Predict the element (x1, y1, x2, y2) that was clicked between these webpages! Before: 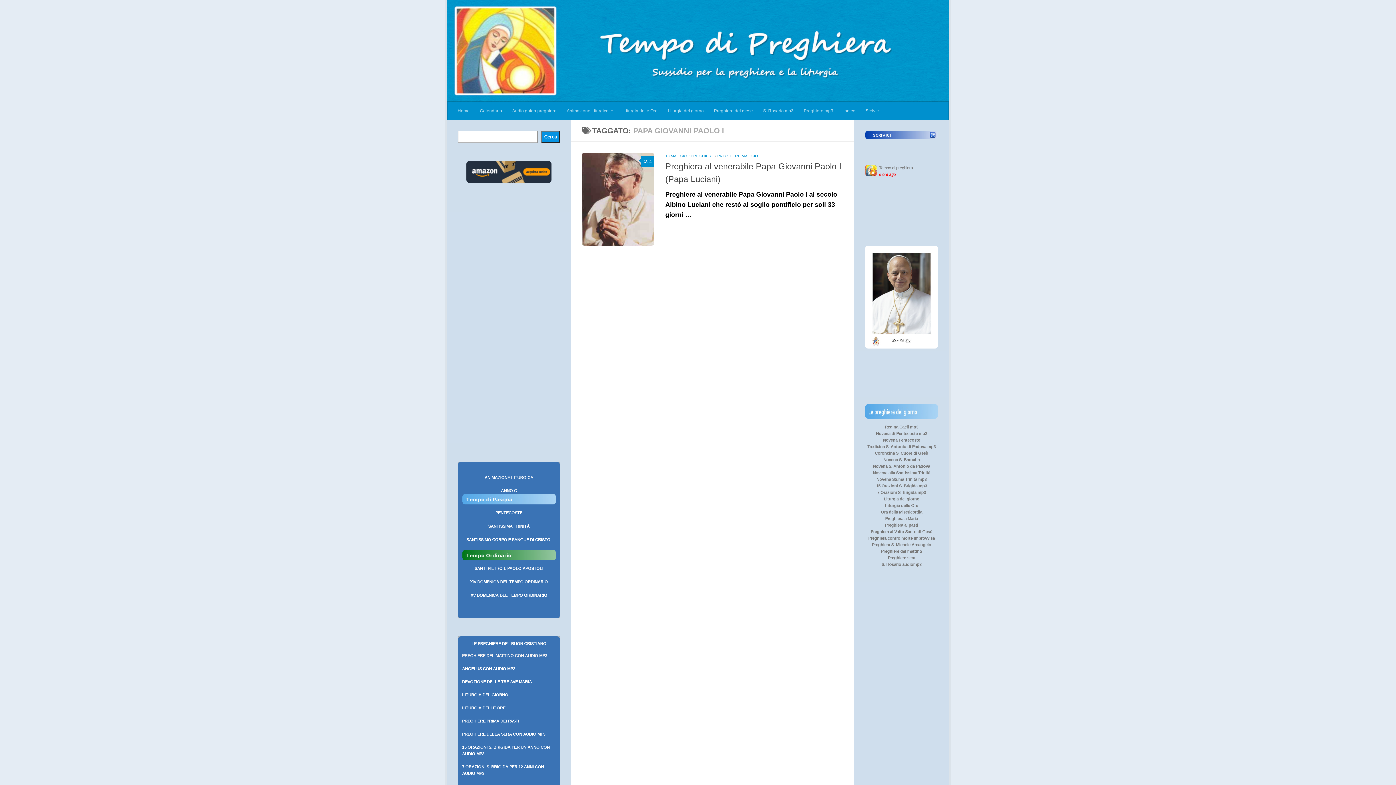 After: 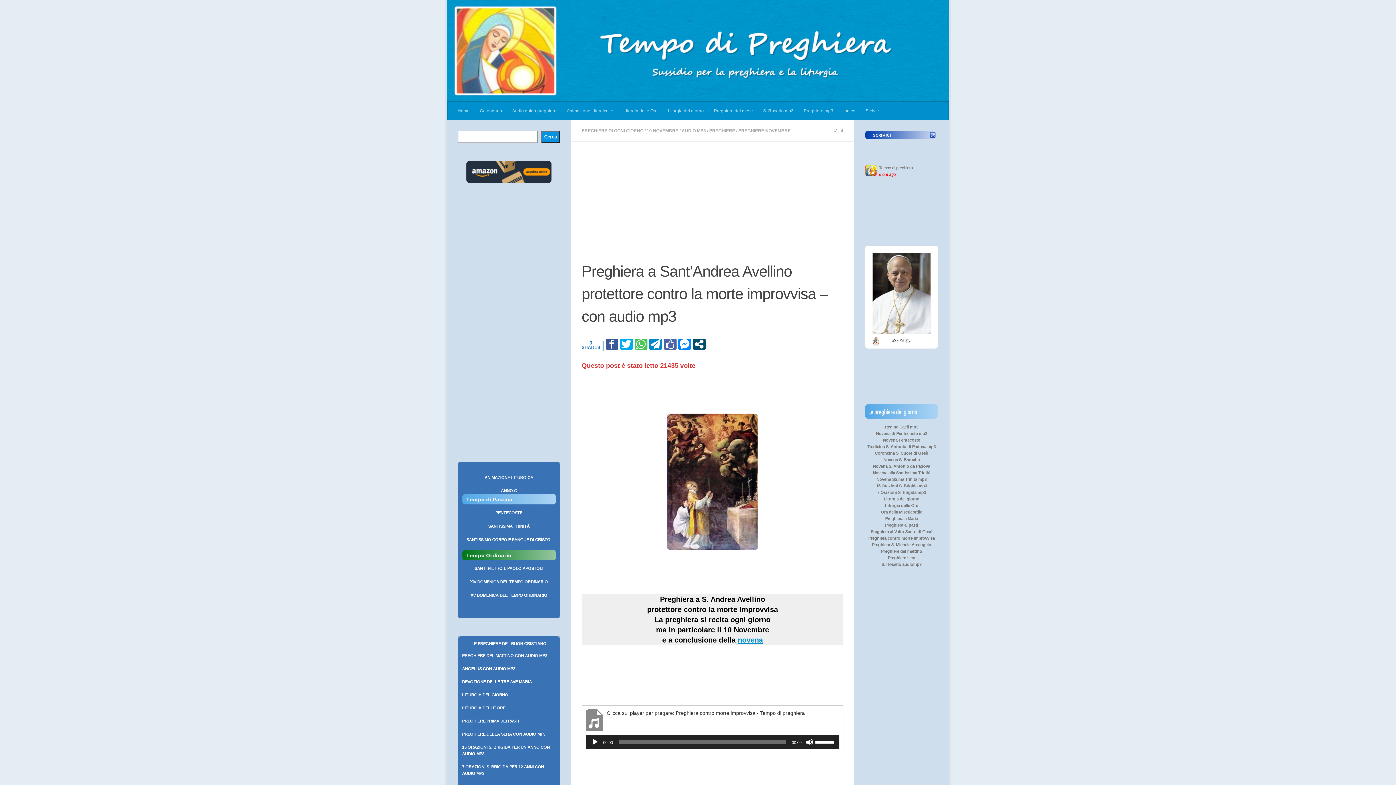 Action: bbox: (868, 536, 935, 540) label: Preghiera contro morte improvvisa